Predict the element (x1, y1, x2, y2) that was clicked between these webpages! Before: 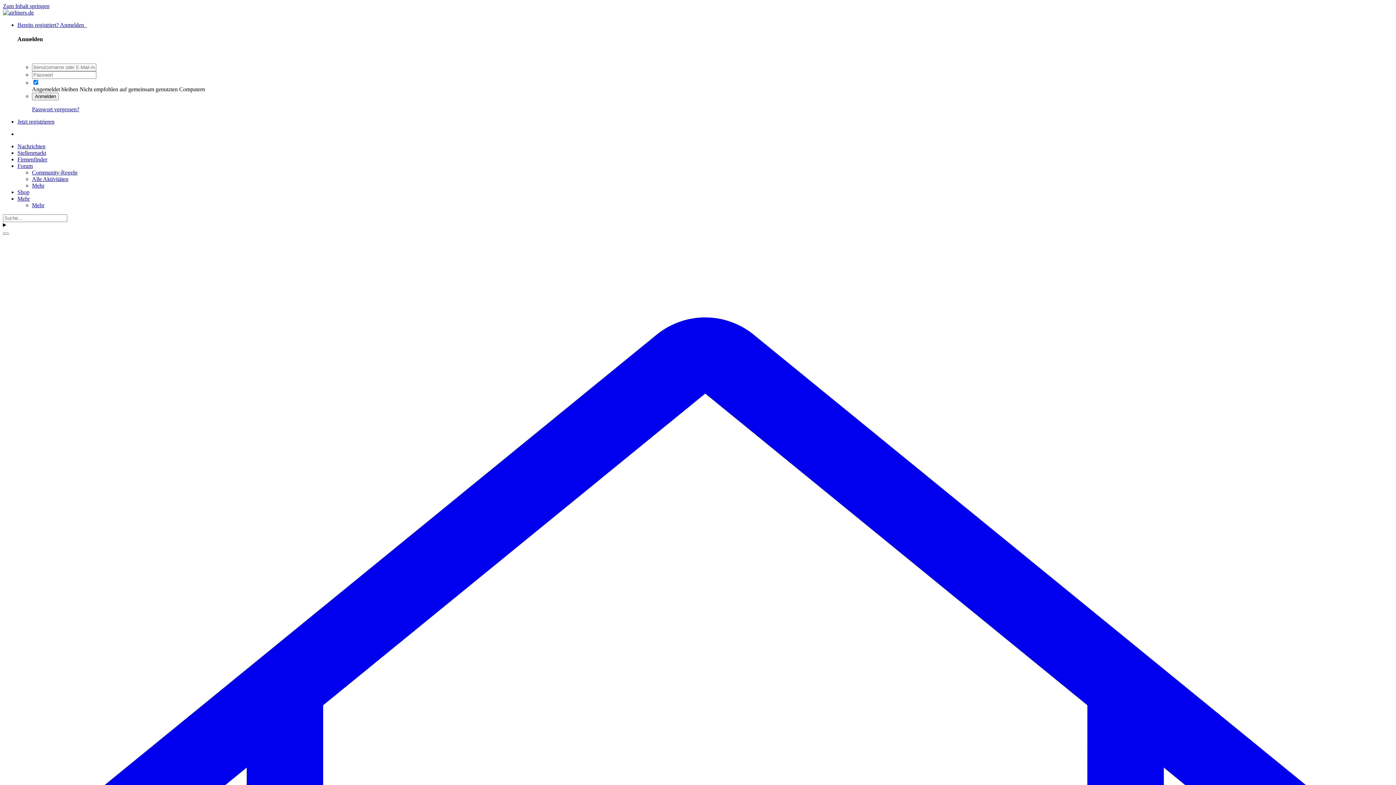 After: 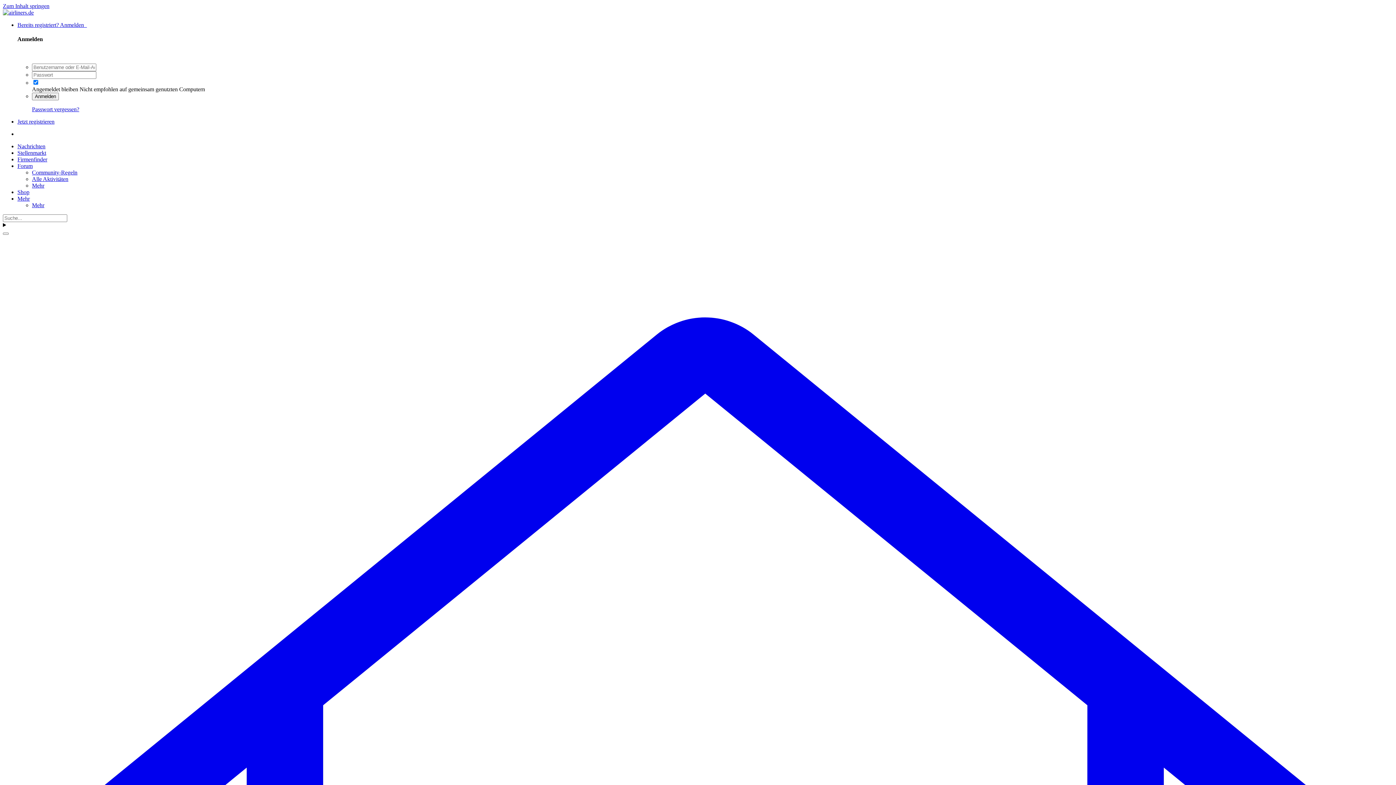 Action: label: Alle Aktivitäten bbox: (32, 175, 68, 182)